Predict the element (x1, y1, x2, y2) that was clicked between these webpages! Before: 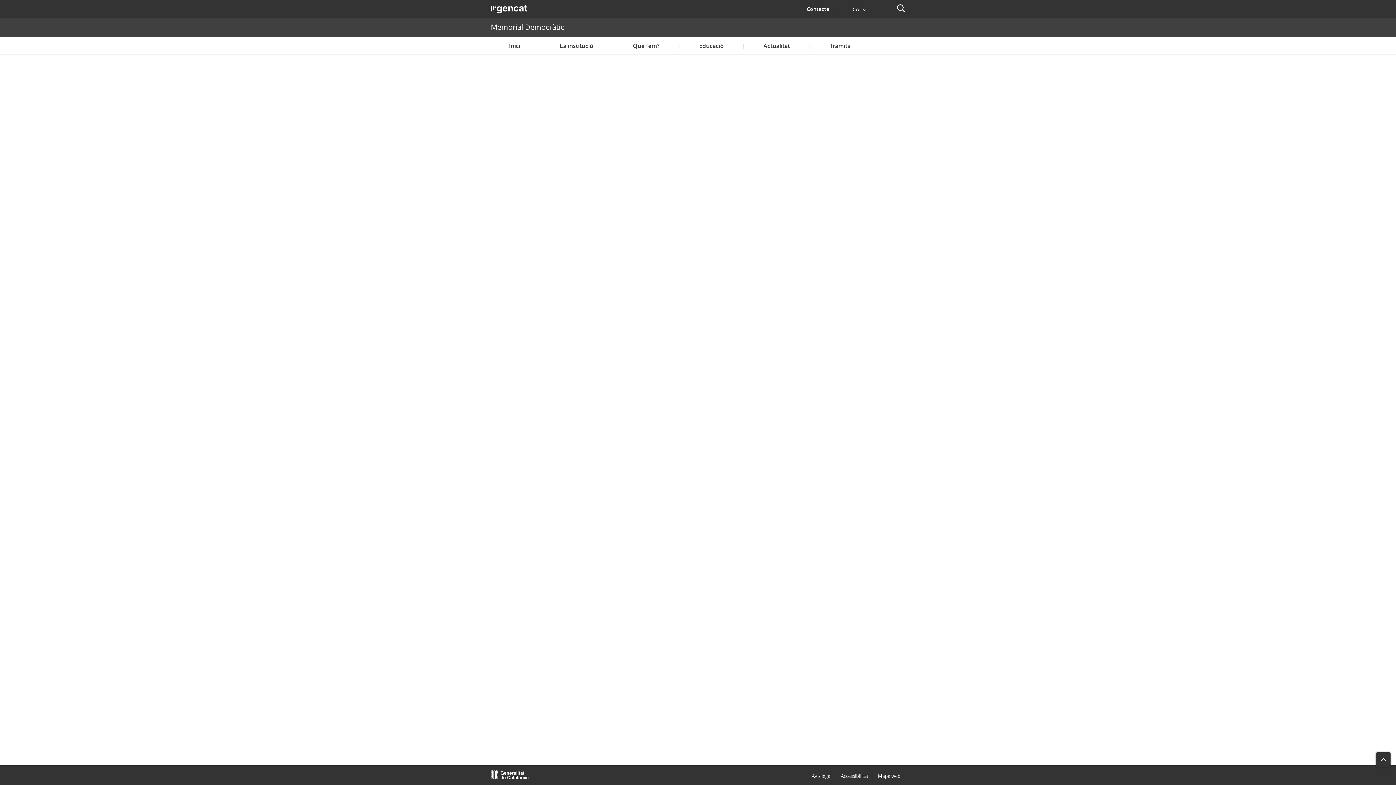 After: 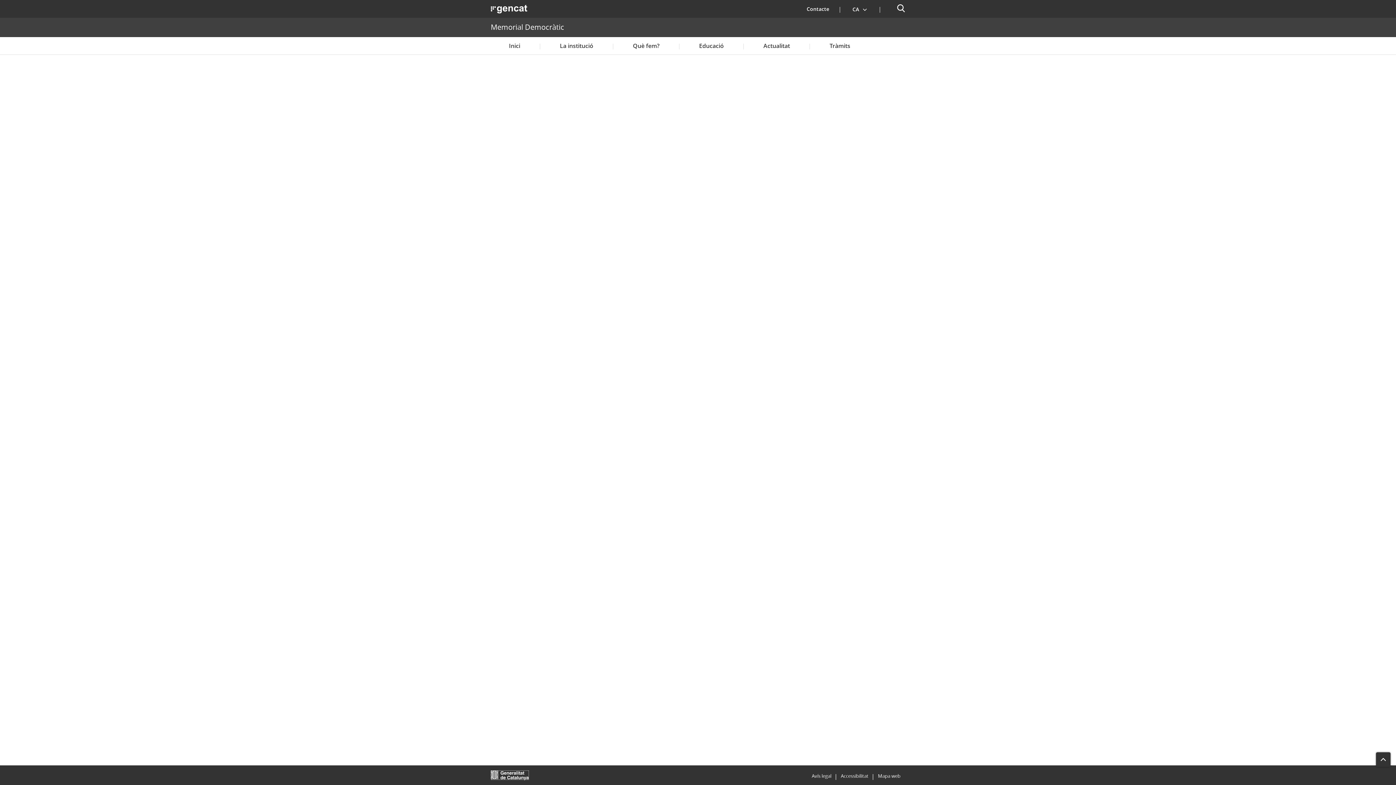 Action: bbox: (490, 770, 529, 780) label: Obre en una nova finestra.